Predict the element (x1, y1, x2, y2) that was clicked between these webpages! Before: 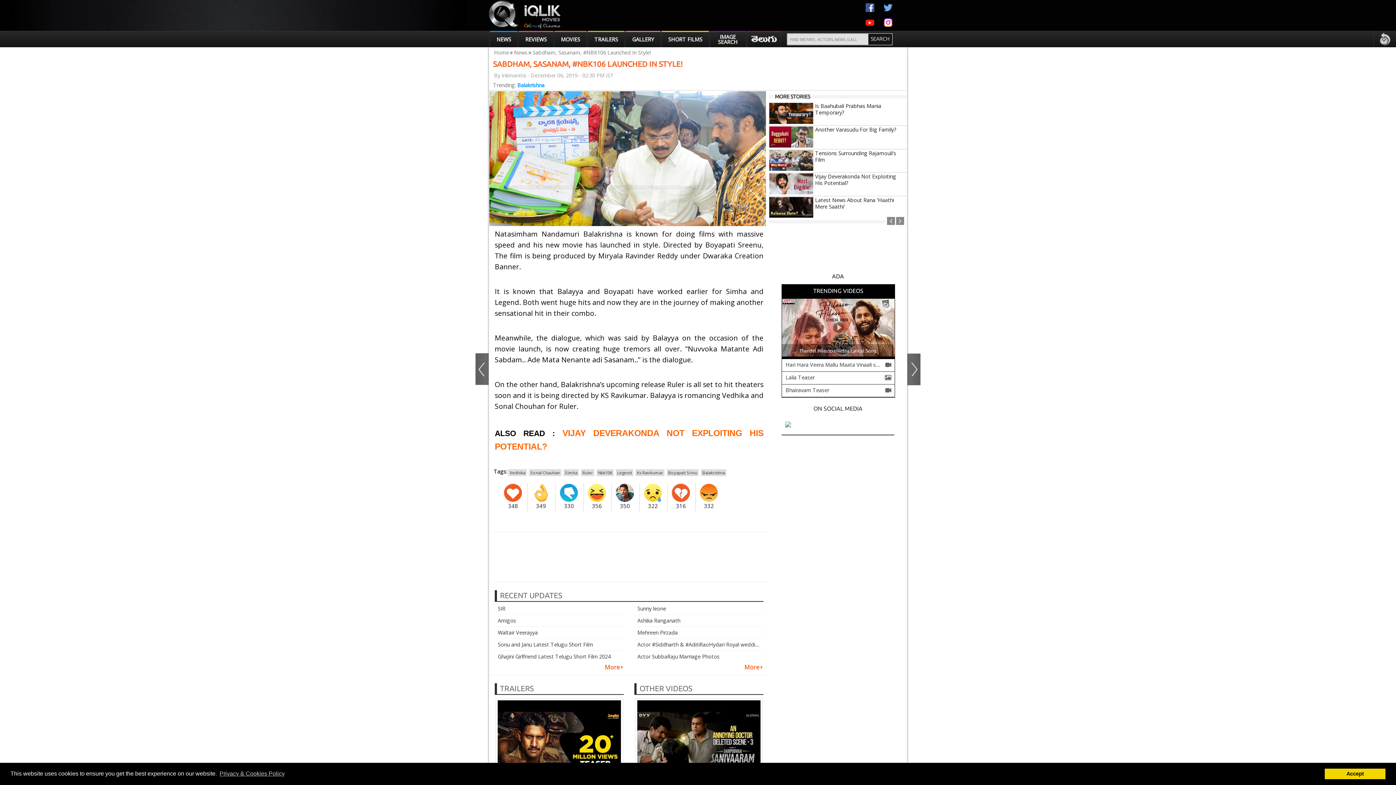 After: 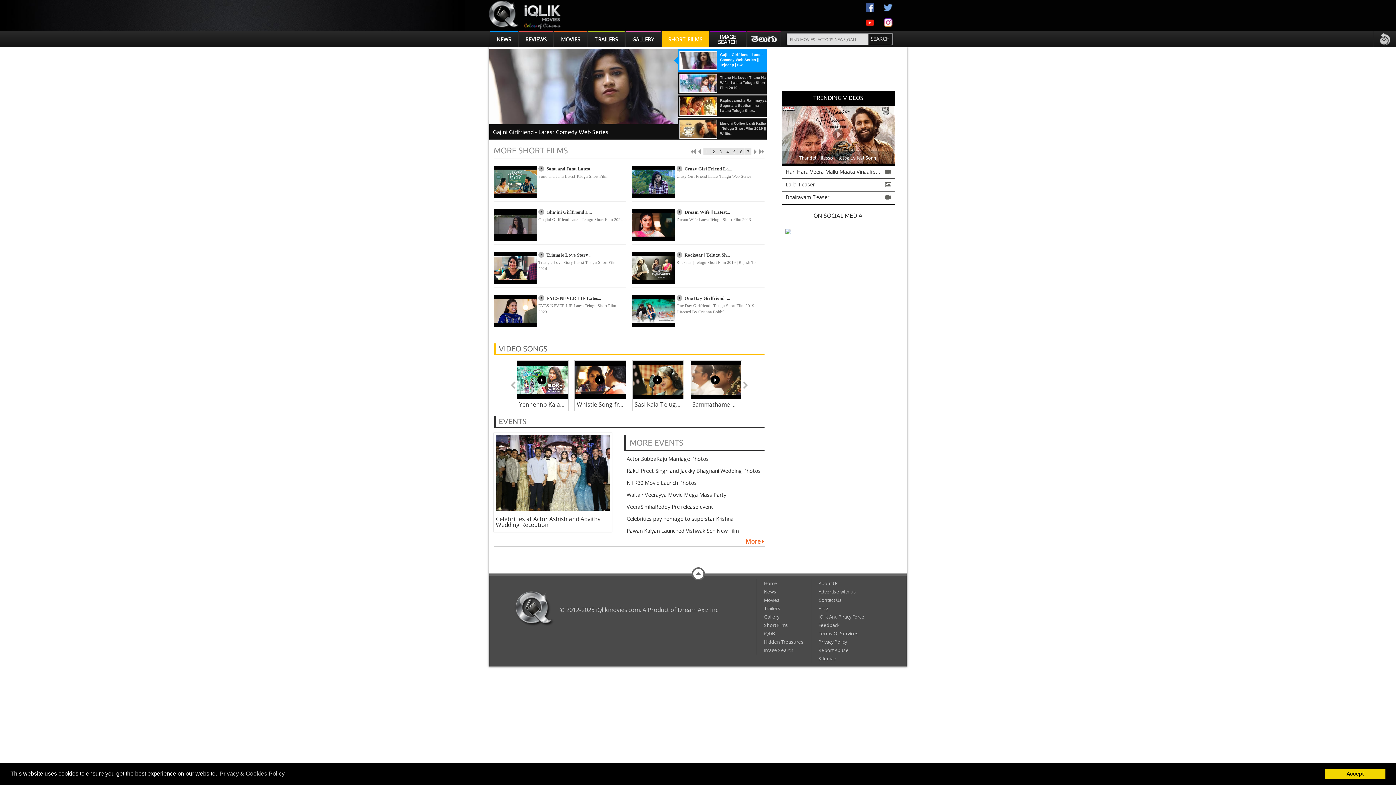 Action: label: SHORT FILMS bbox: (661, 30, 709, 47)